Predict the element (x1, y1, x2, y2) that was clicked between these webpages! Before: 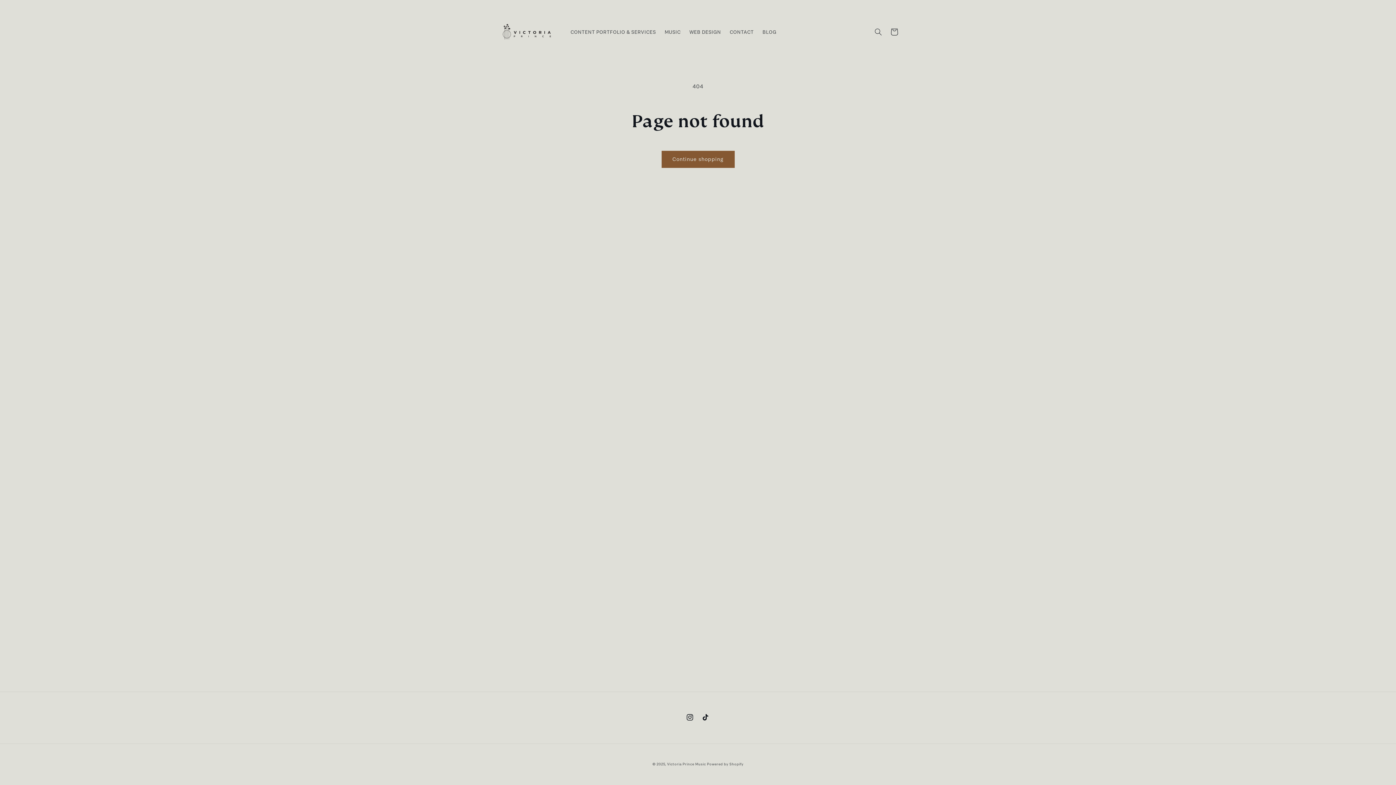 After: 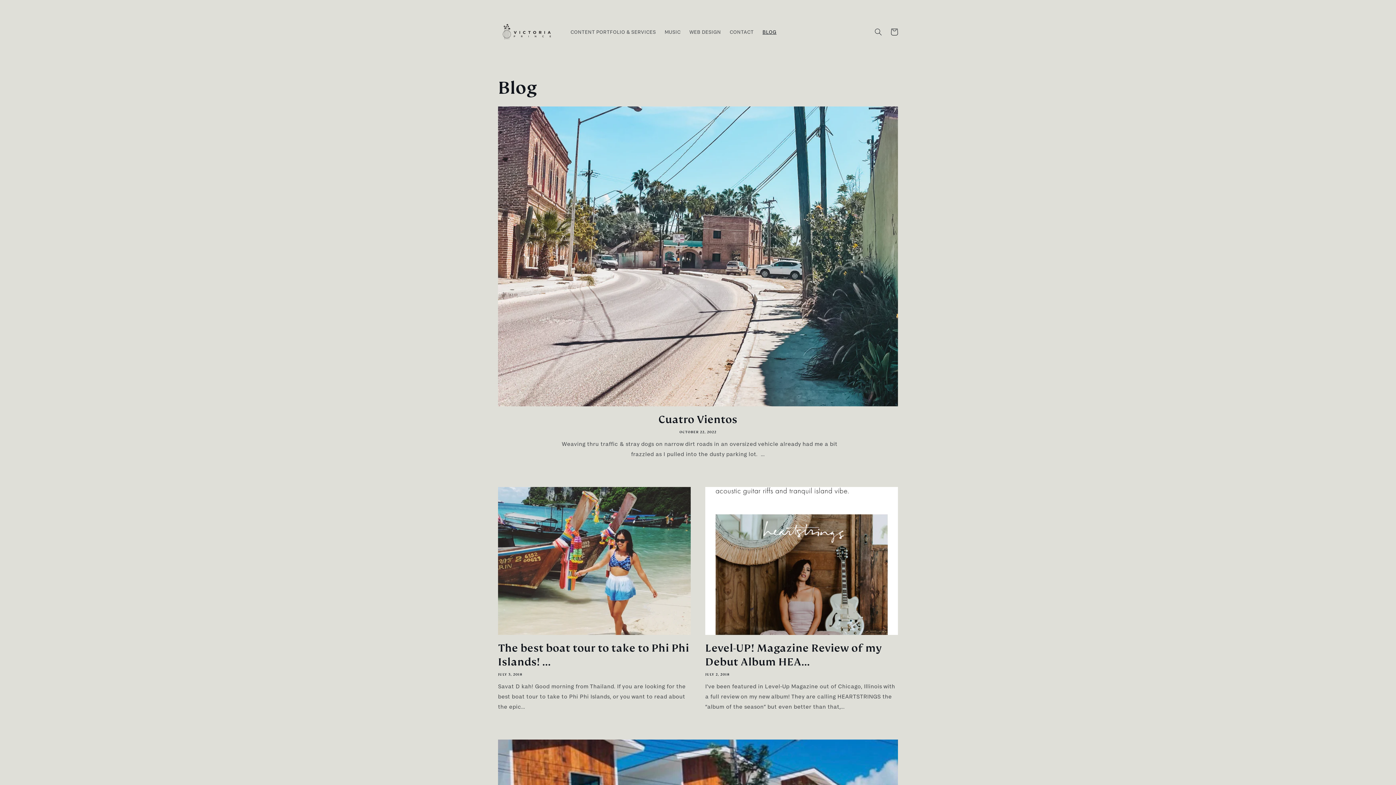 Action: bbox: (758, 24, 781, 39) label: BLOG